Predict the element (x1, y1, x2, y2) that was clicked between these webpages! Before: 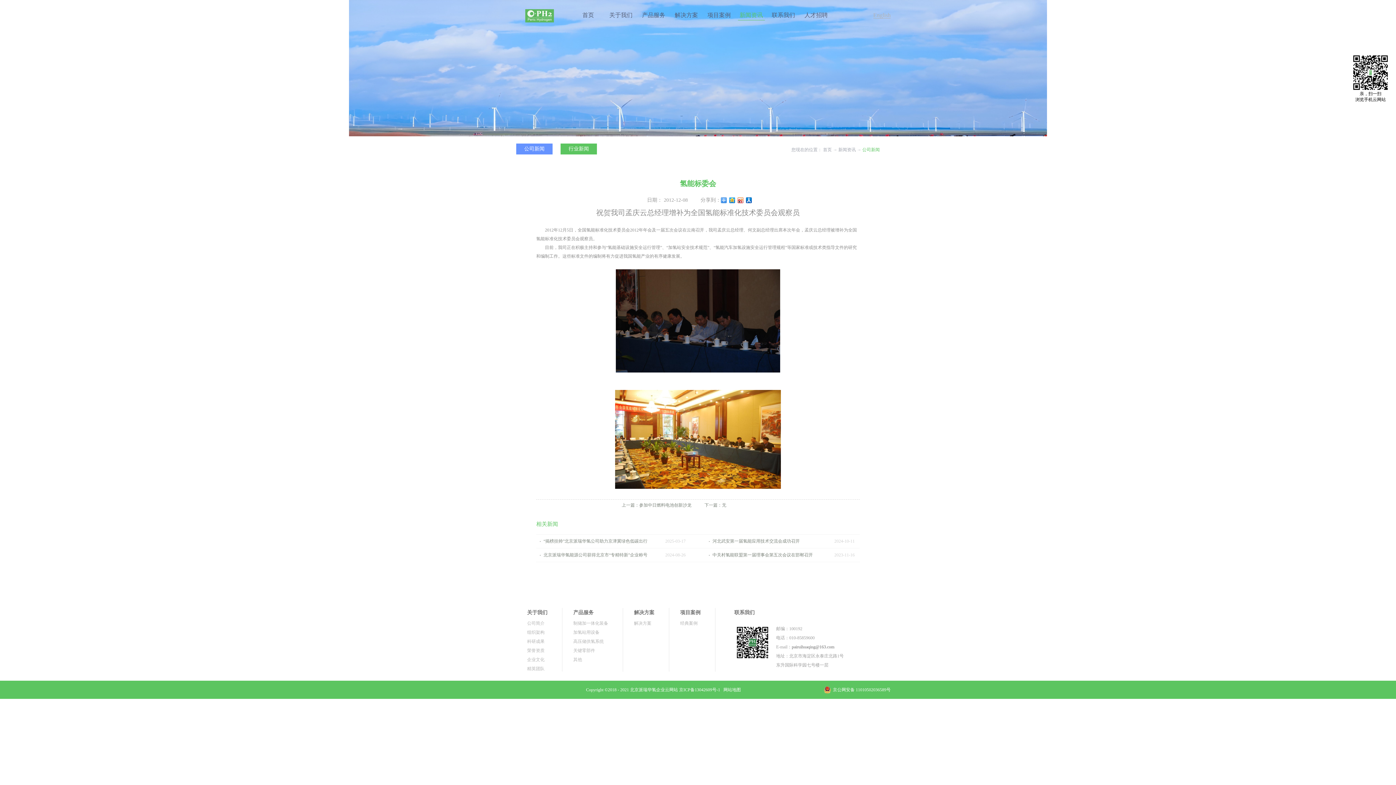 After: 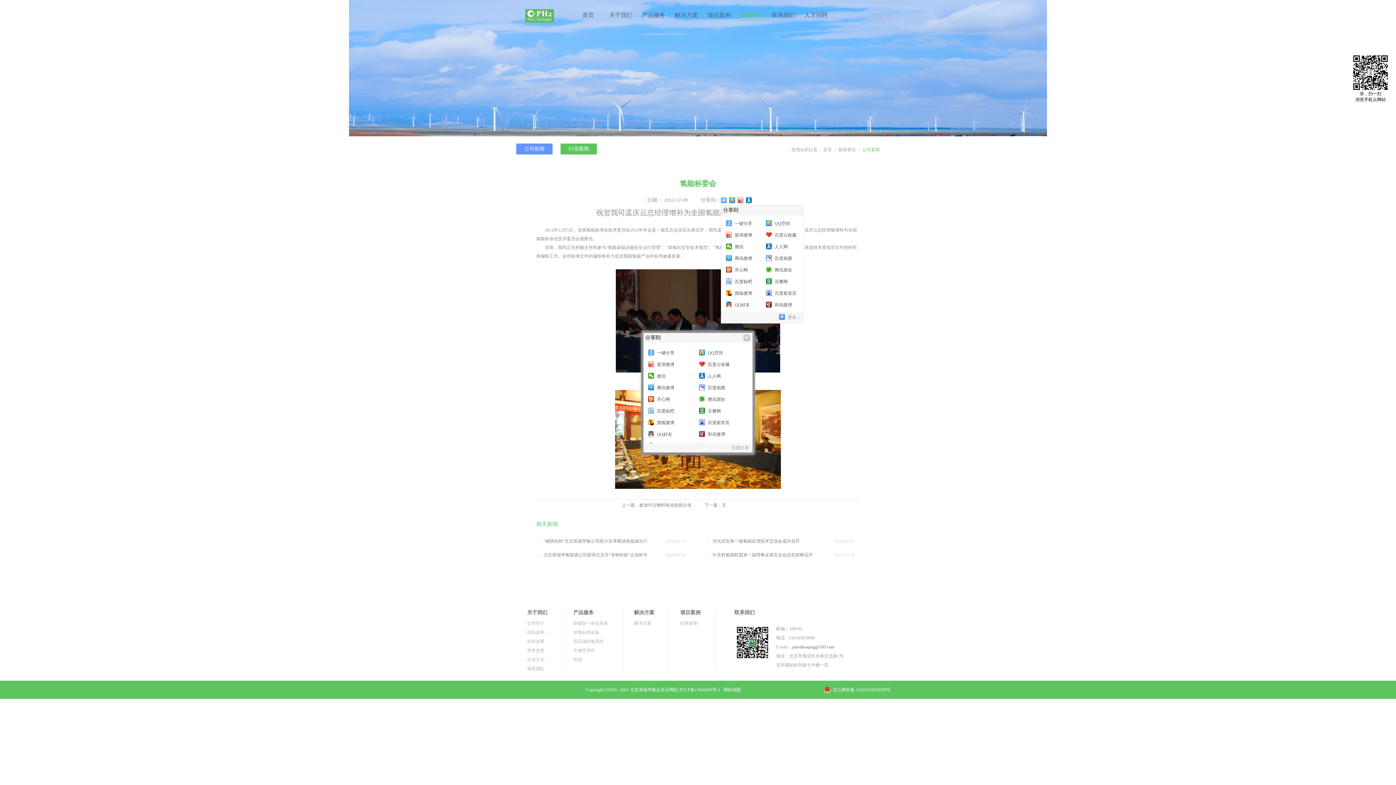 Action: bbox: (721, 197, 727, 203)